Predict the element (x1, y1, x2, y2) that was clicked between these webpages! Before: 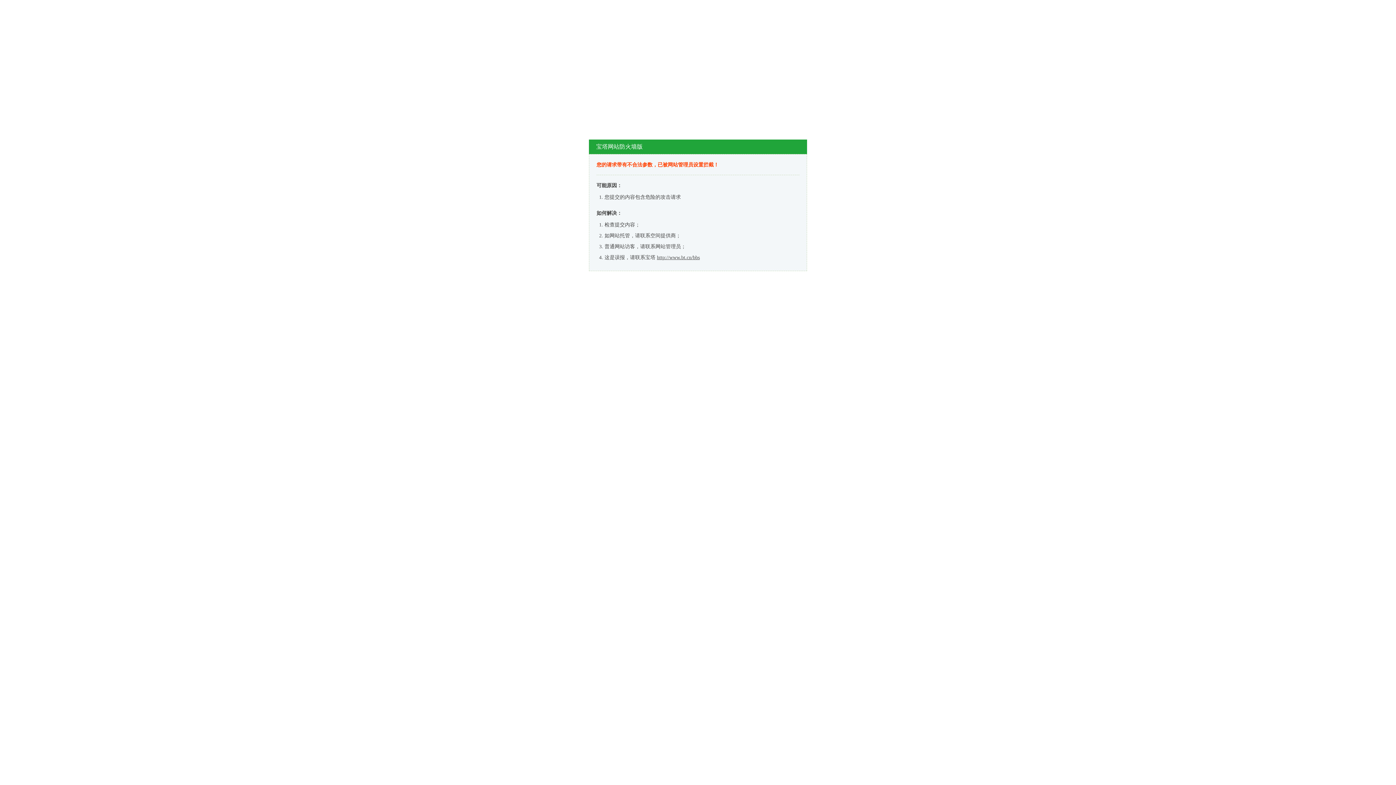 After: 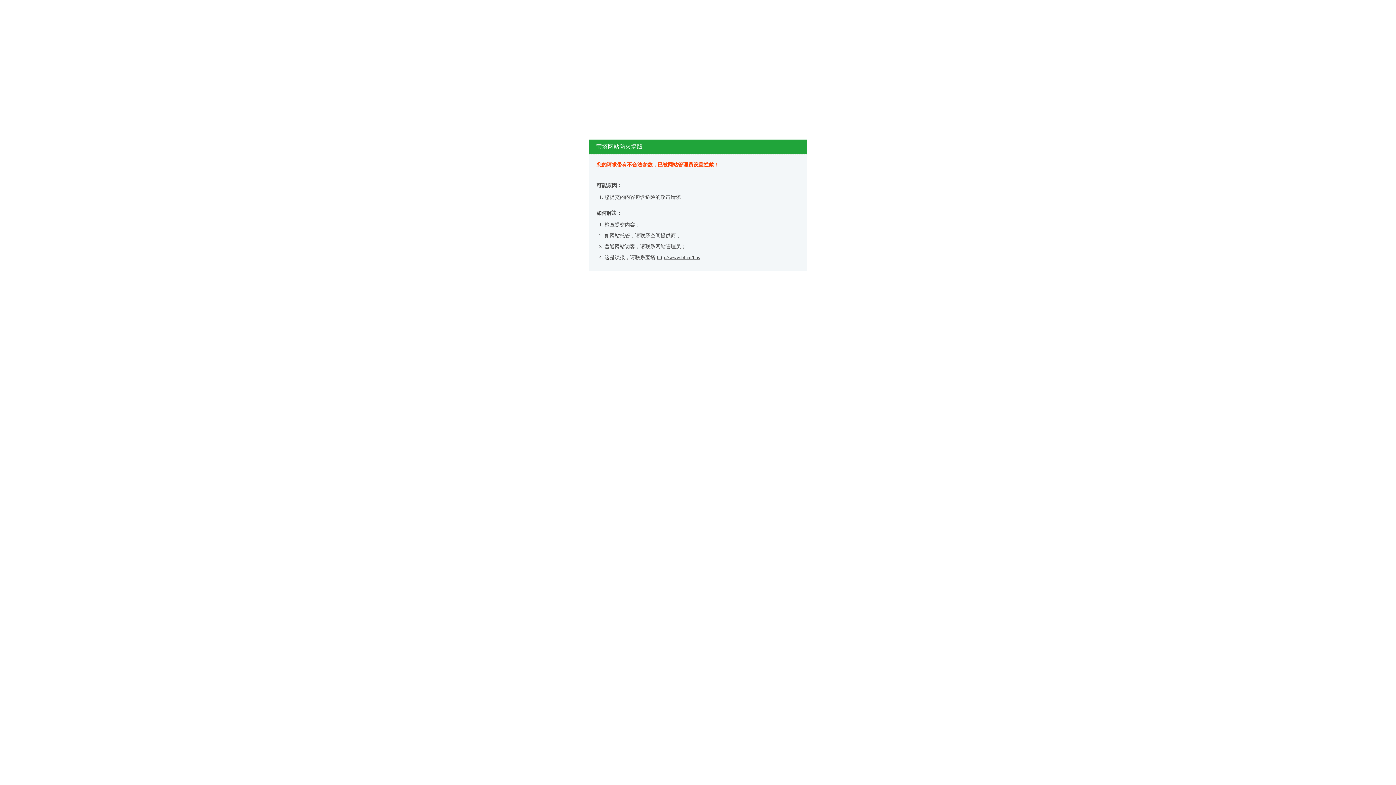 Action: label: http://www.bt.cn/bbs bbox: (657, 254, 700, 260)